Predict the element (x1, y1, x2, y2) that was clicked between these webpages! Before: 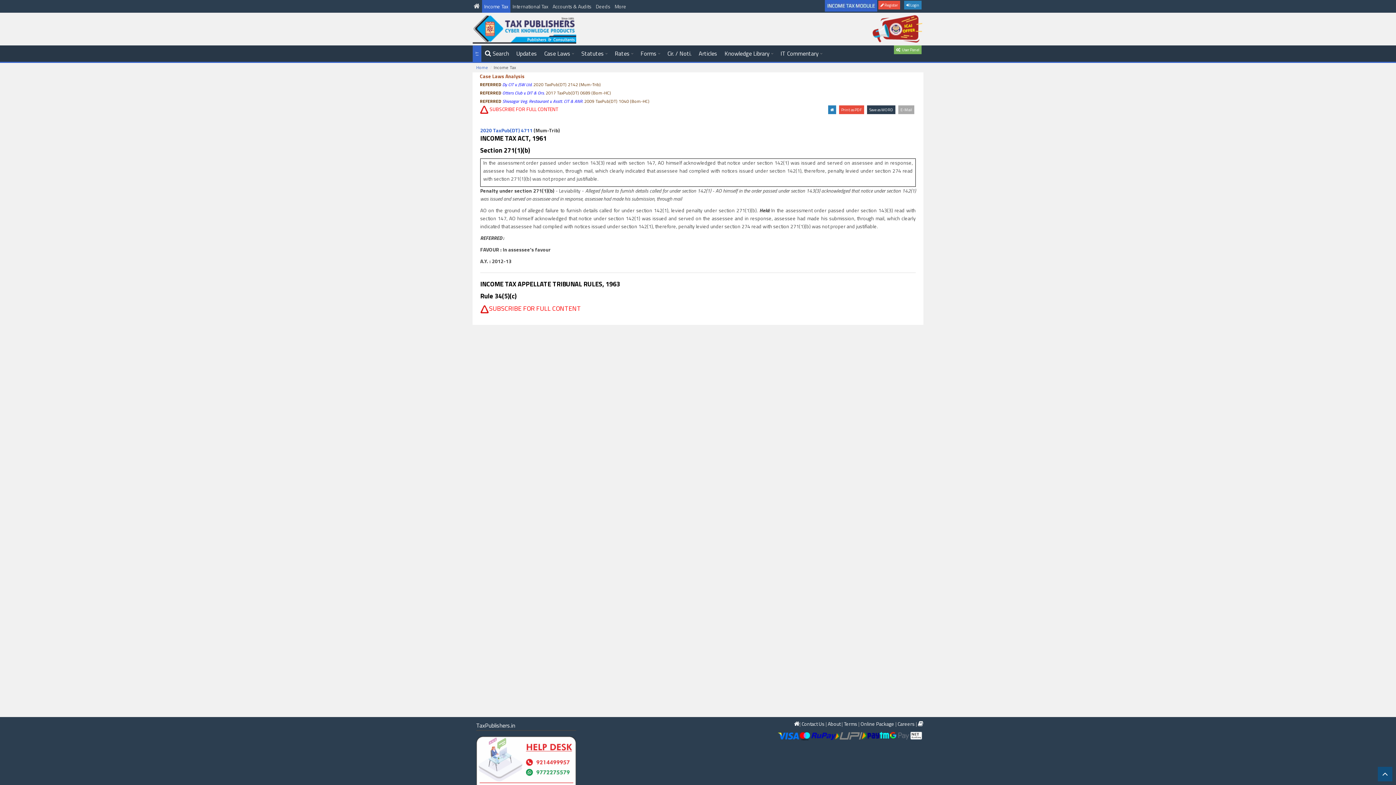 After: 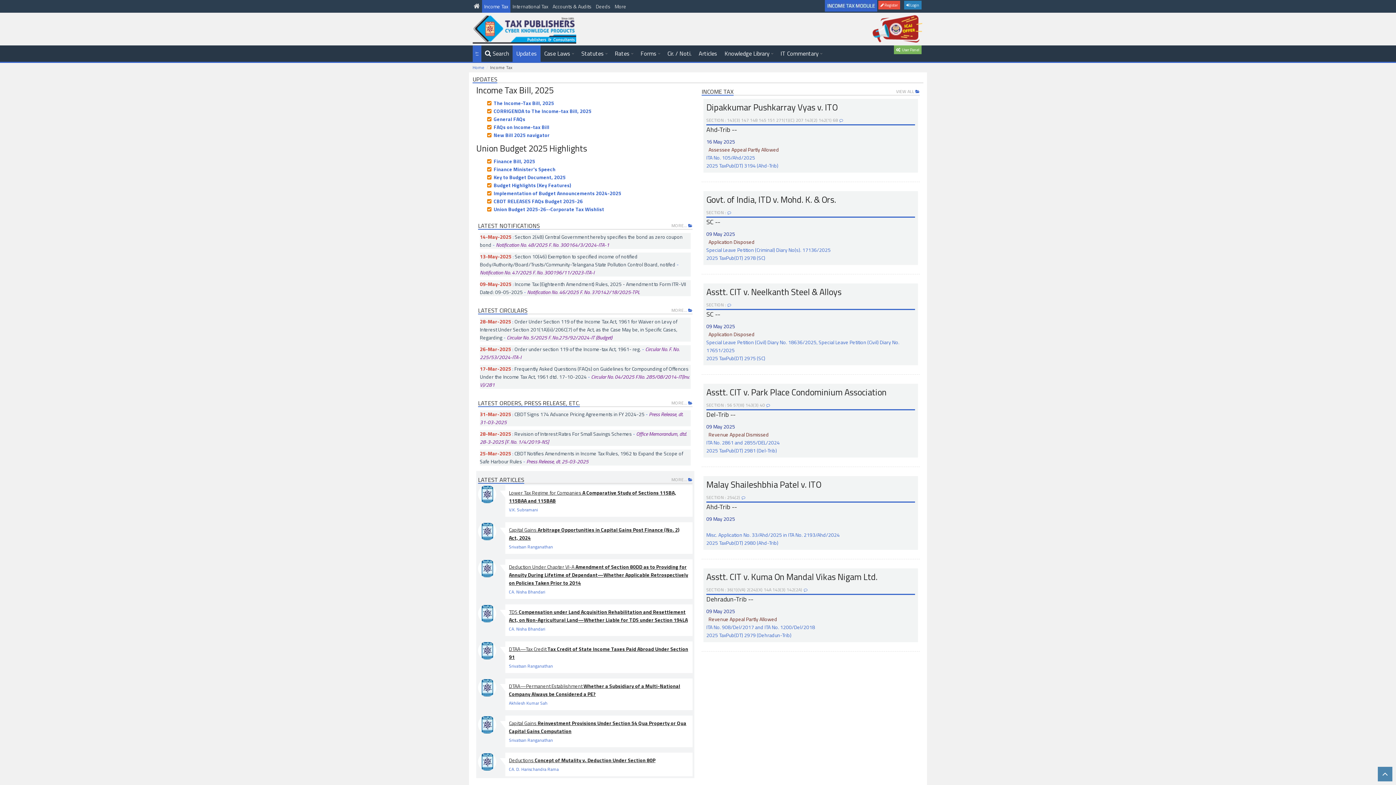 Action: bbox: (482, 0, 510, 12) label:  Income Tax 